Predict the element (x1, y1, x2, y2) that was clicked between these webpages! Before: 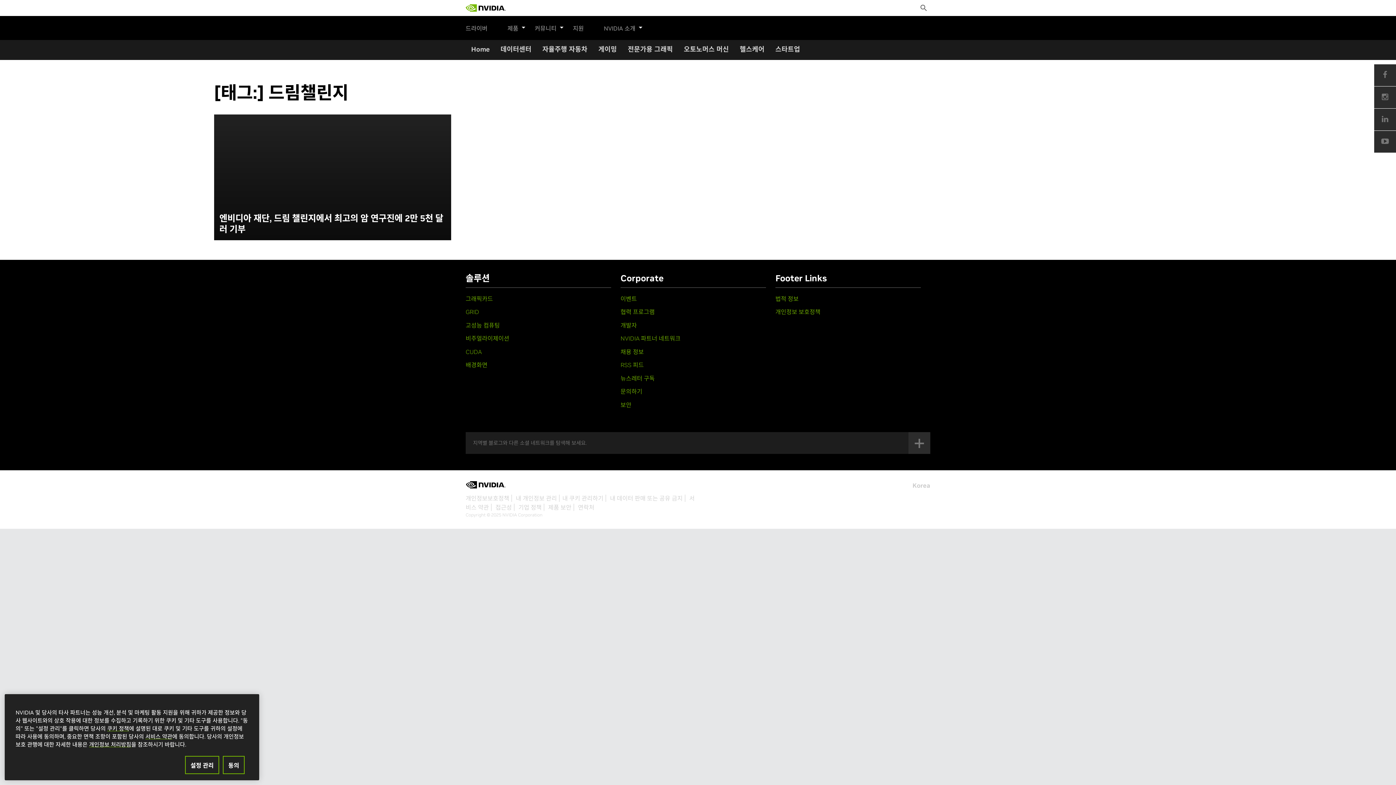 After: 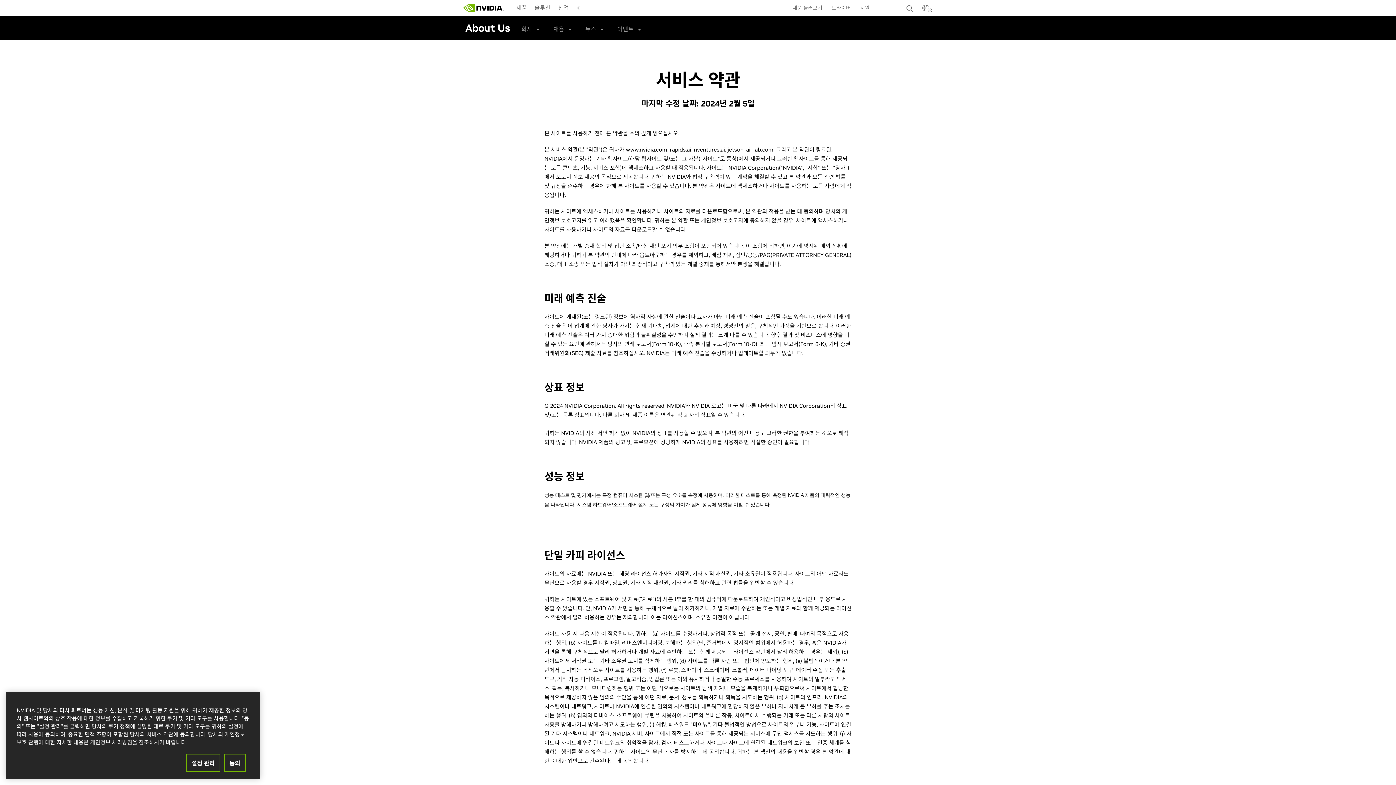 Action: label: 서비스 약관 bbox: (145, 733, 172, 740)